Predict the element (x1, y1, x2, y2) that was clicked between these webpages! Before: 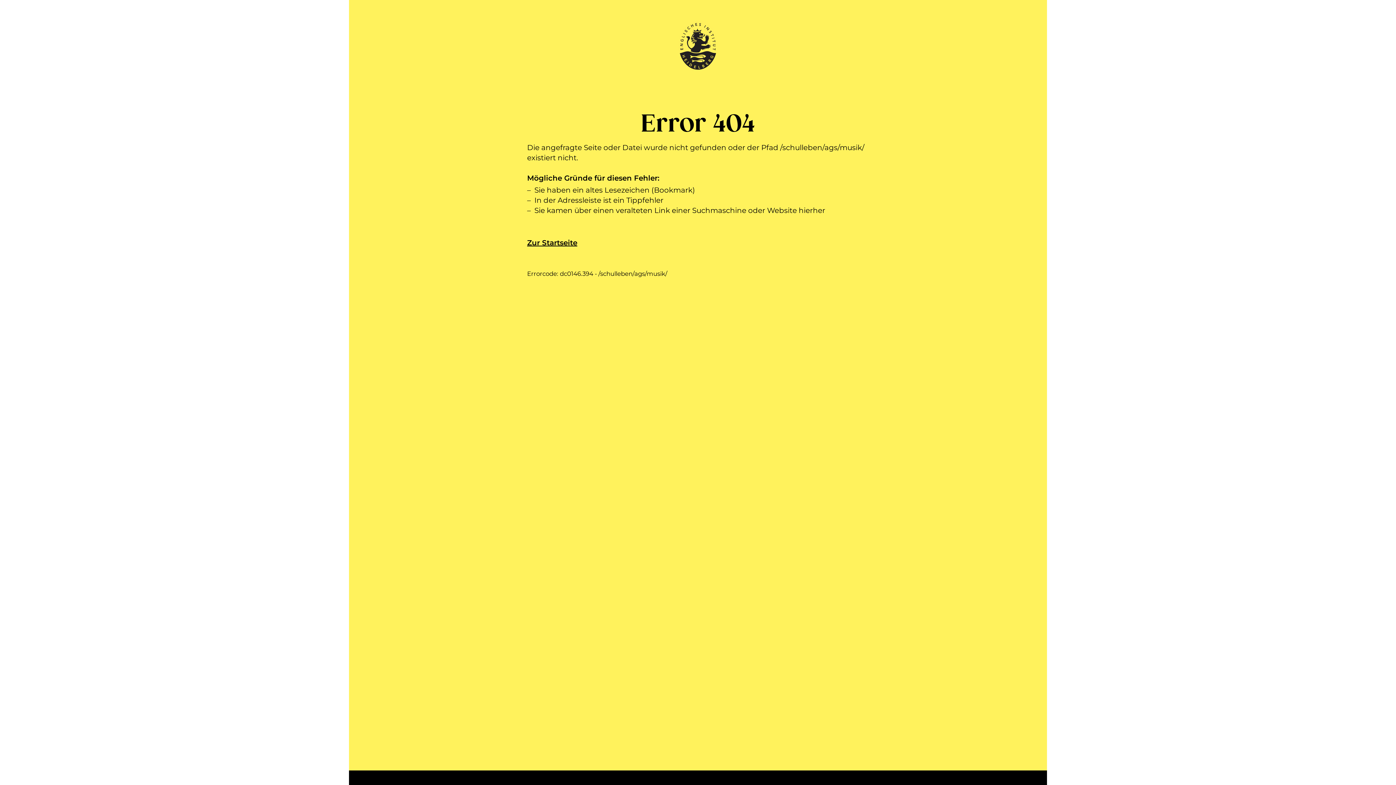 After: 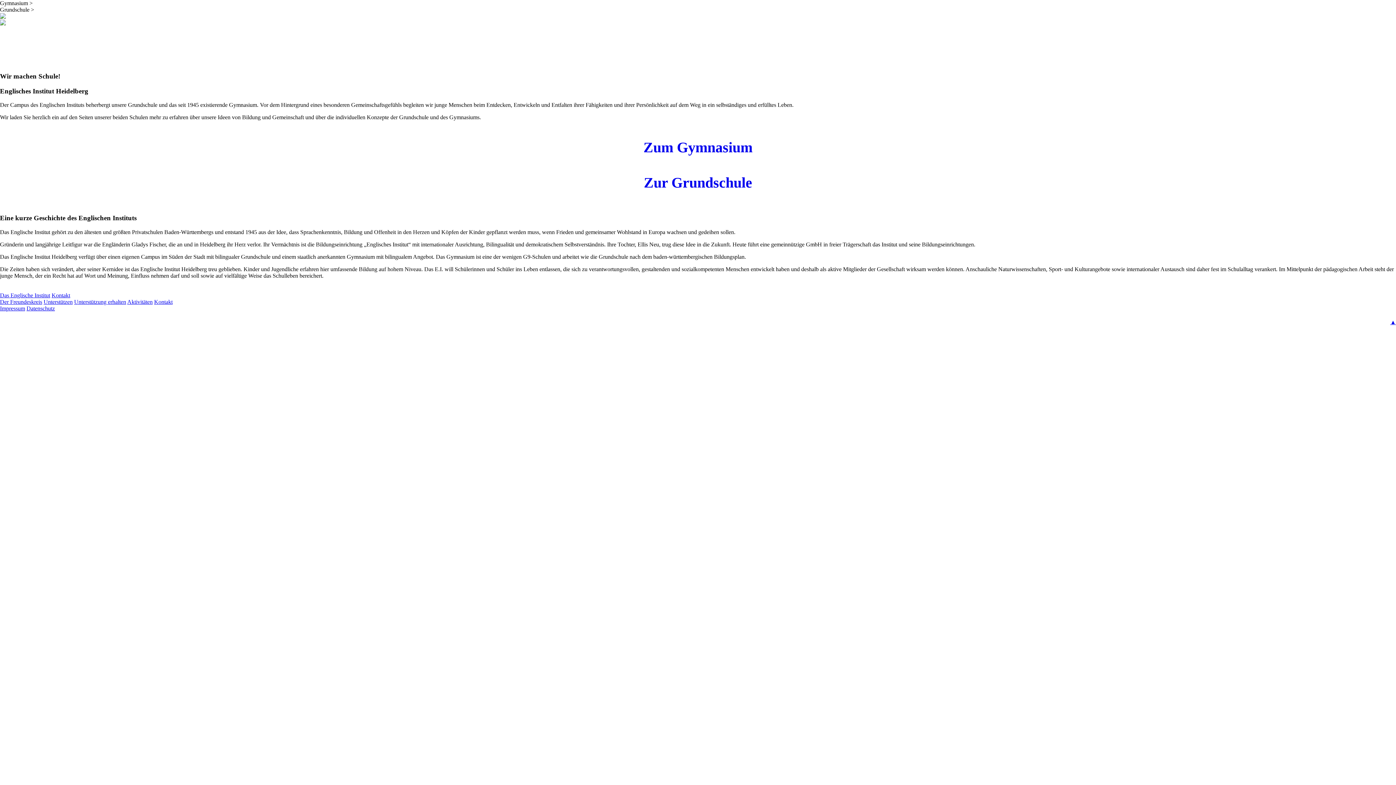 Action: bbox: (527, 238, 577, 247) label: Zur Startseite